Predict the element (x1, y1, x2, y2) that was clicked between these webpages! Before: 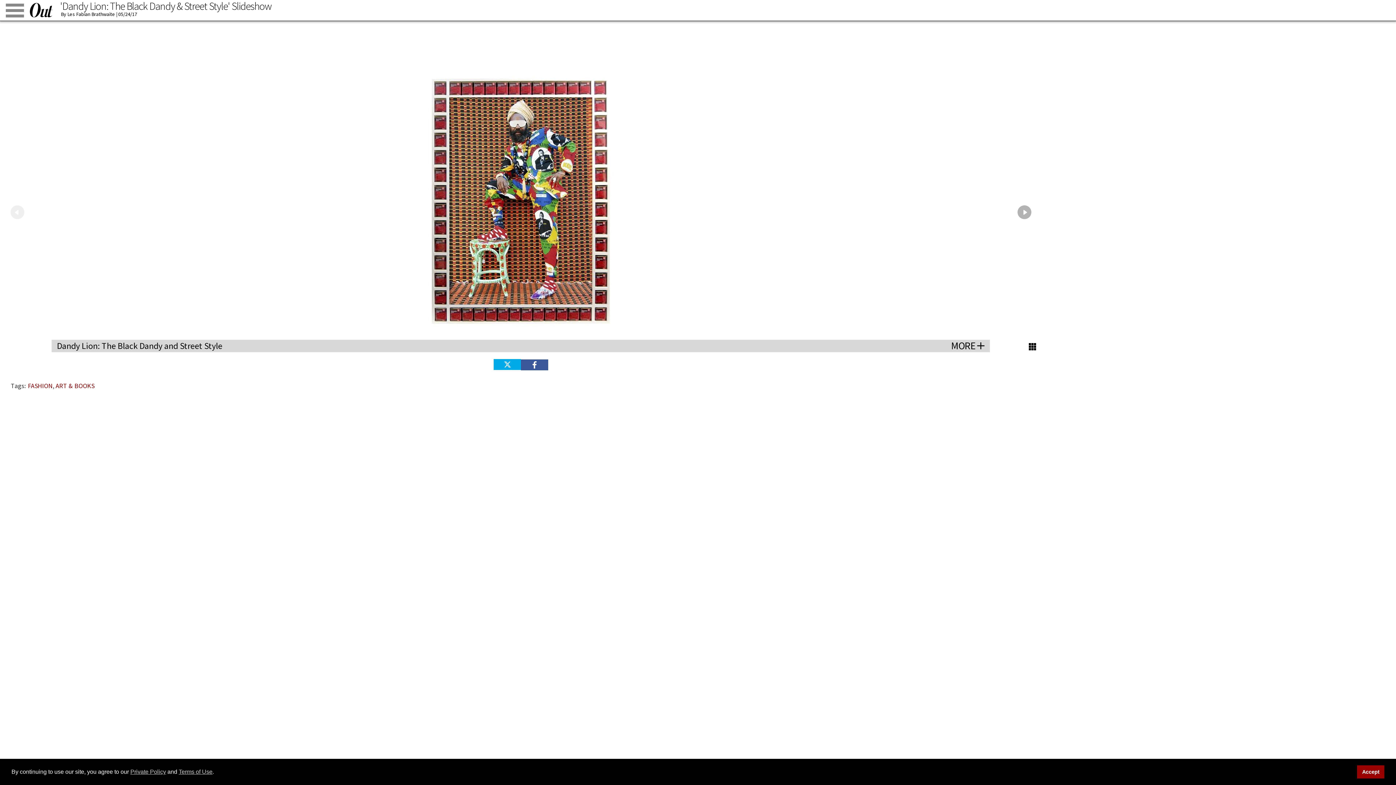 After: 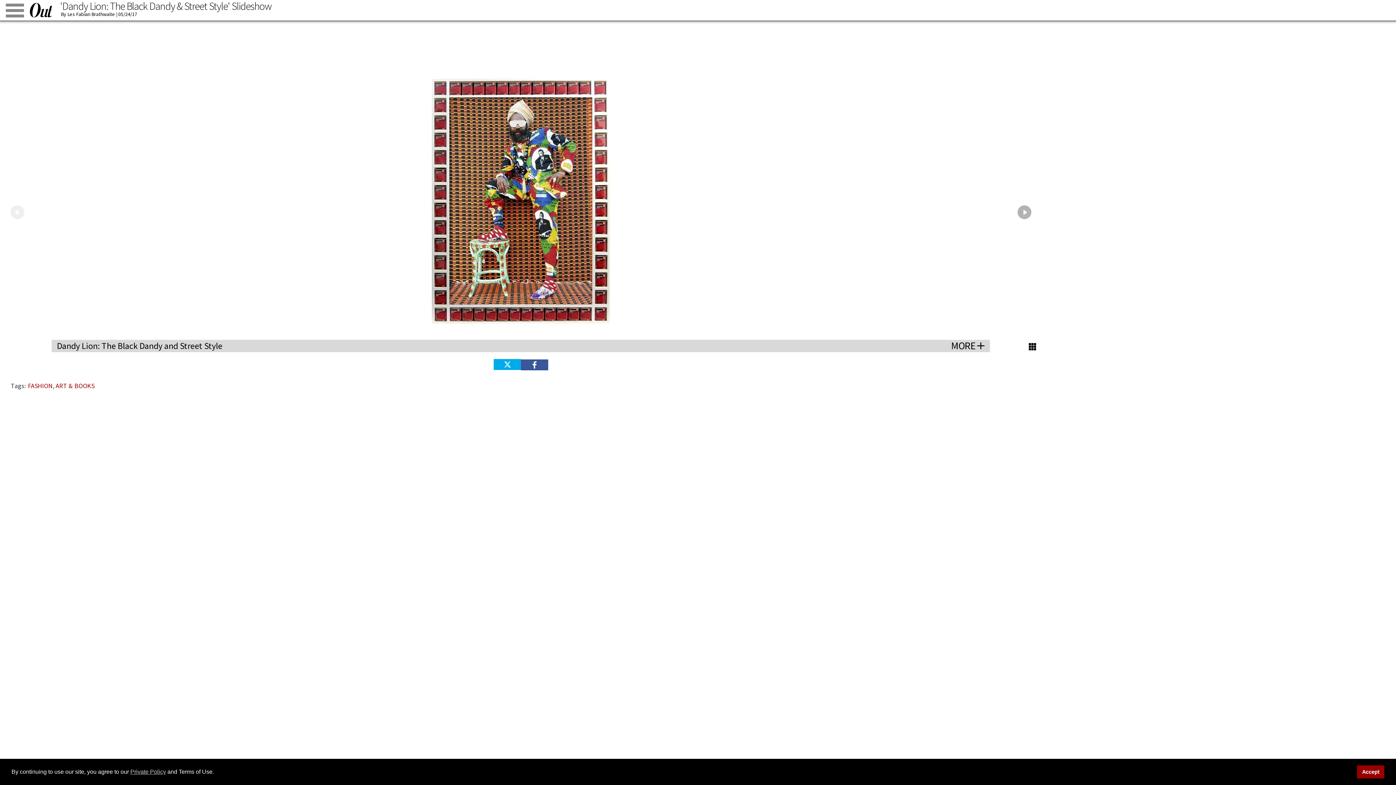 Action: label: Terms of Use bbox: (178, 769, 212, 775)